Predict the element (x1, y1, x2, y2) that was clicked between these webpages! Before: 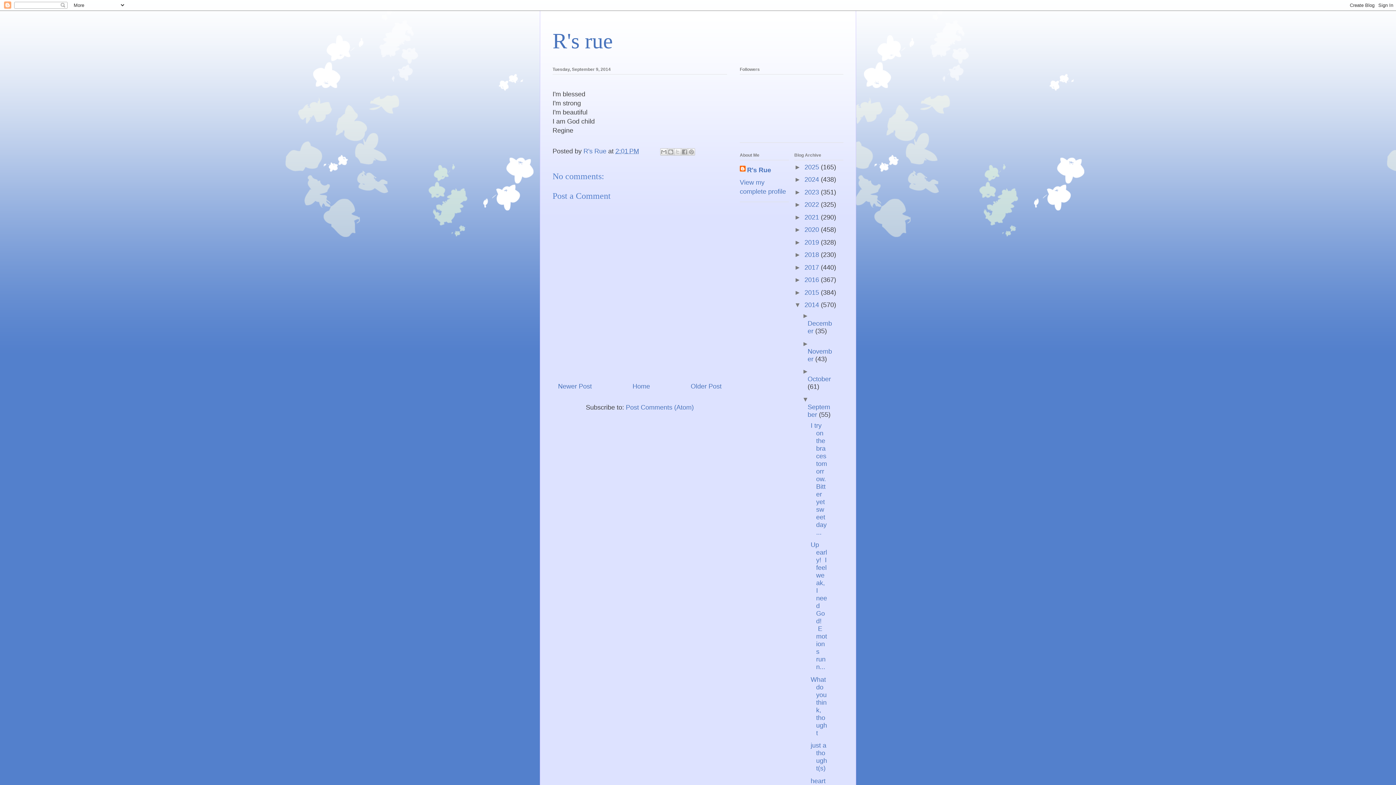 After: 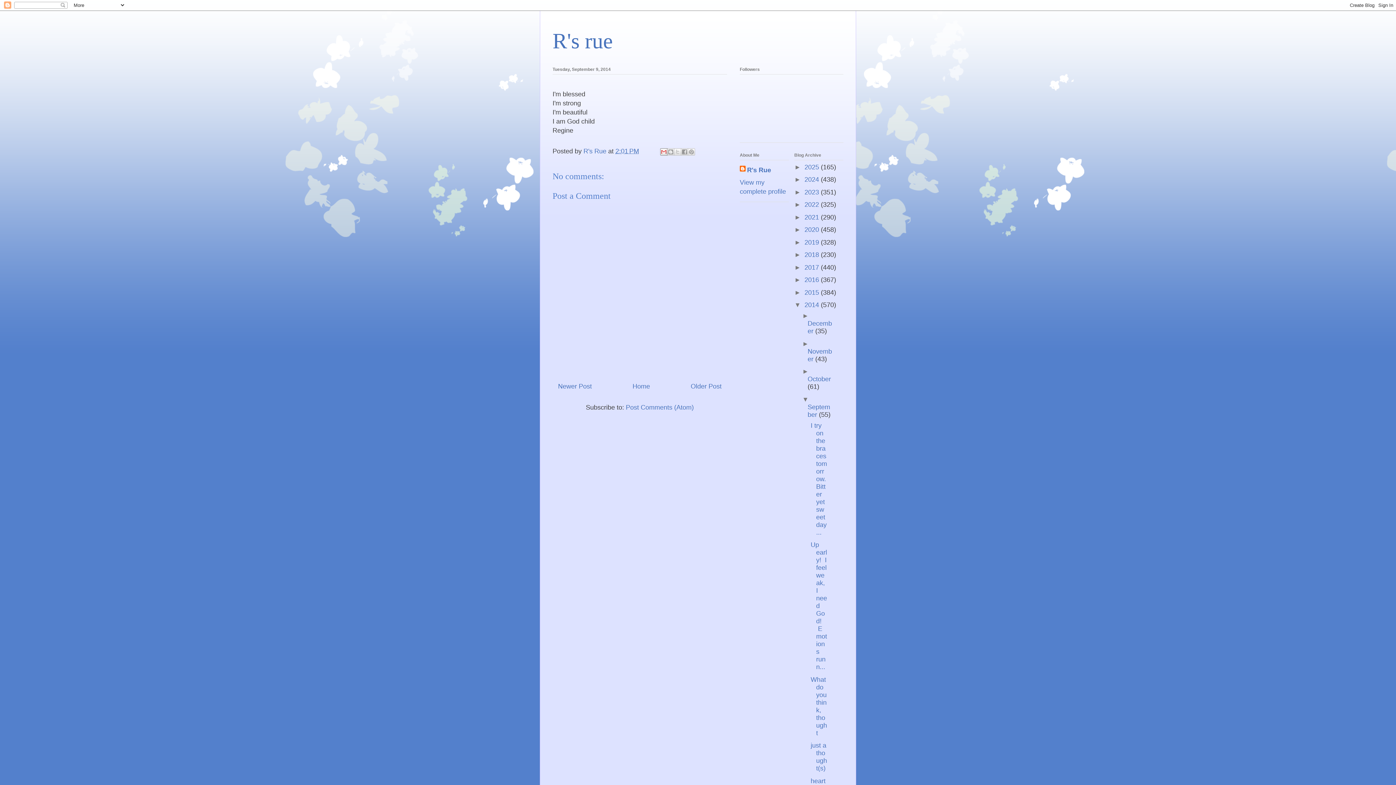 Action: bbox: (660, 148, 667, 155) label: Email This